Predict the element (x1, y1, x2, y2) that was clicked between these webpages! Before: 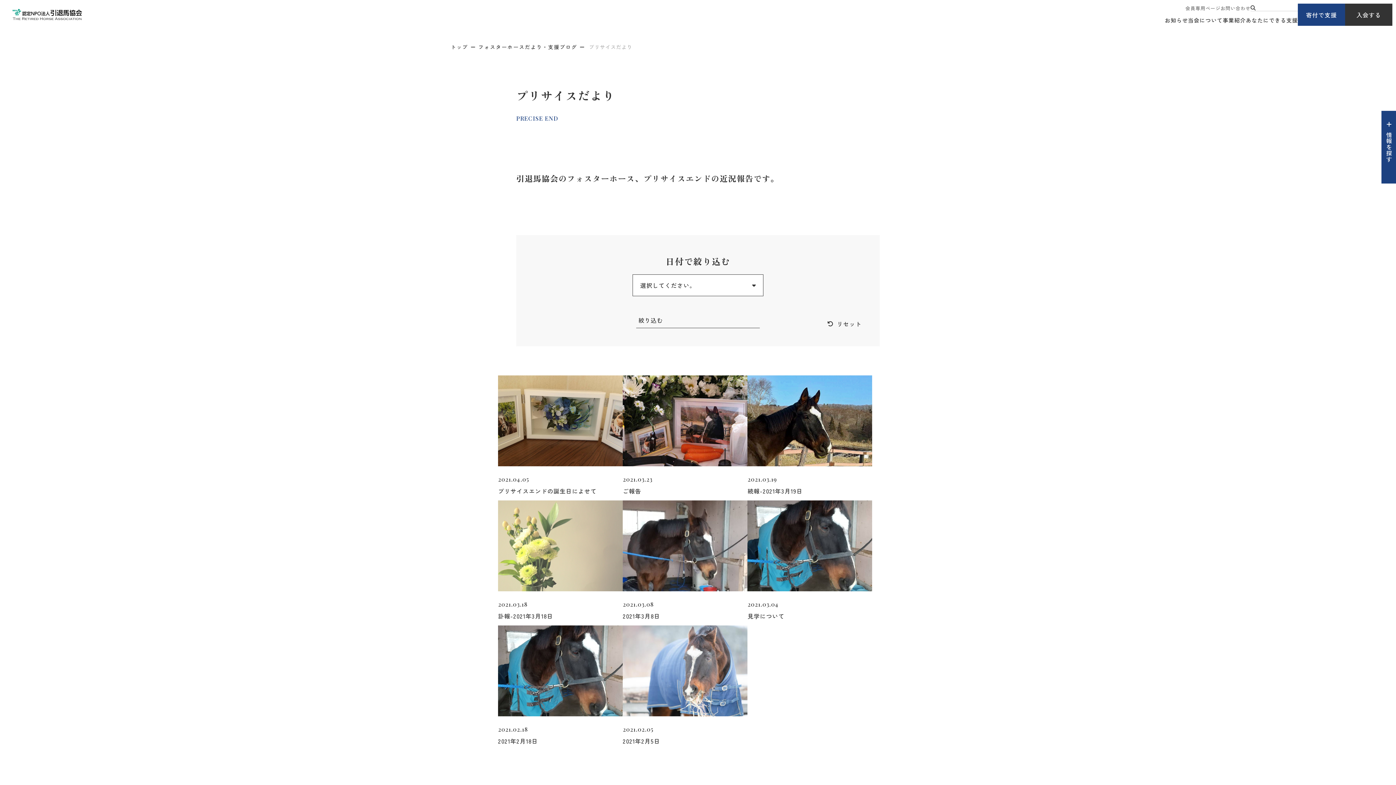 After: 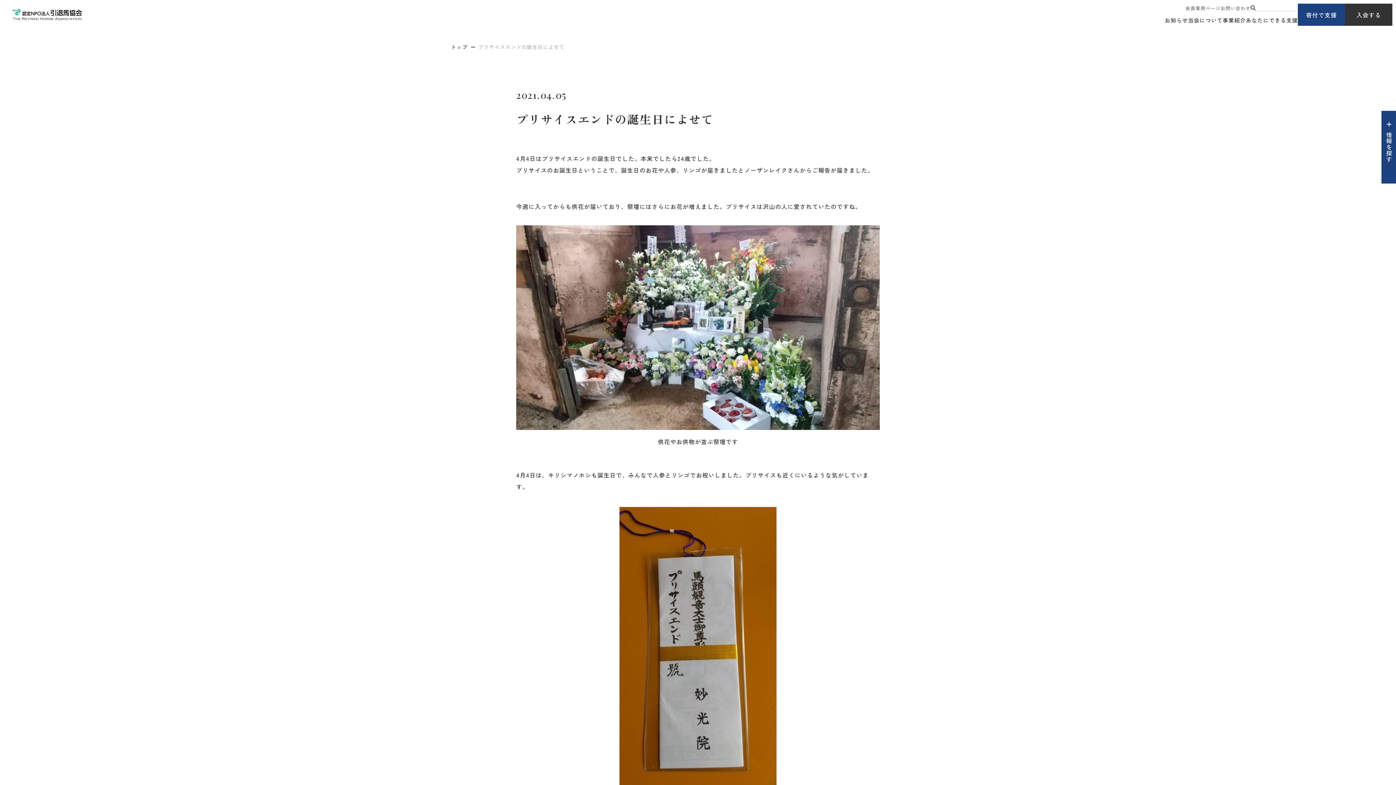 Action: bbox: (498, 375, 622, 500)